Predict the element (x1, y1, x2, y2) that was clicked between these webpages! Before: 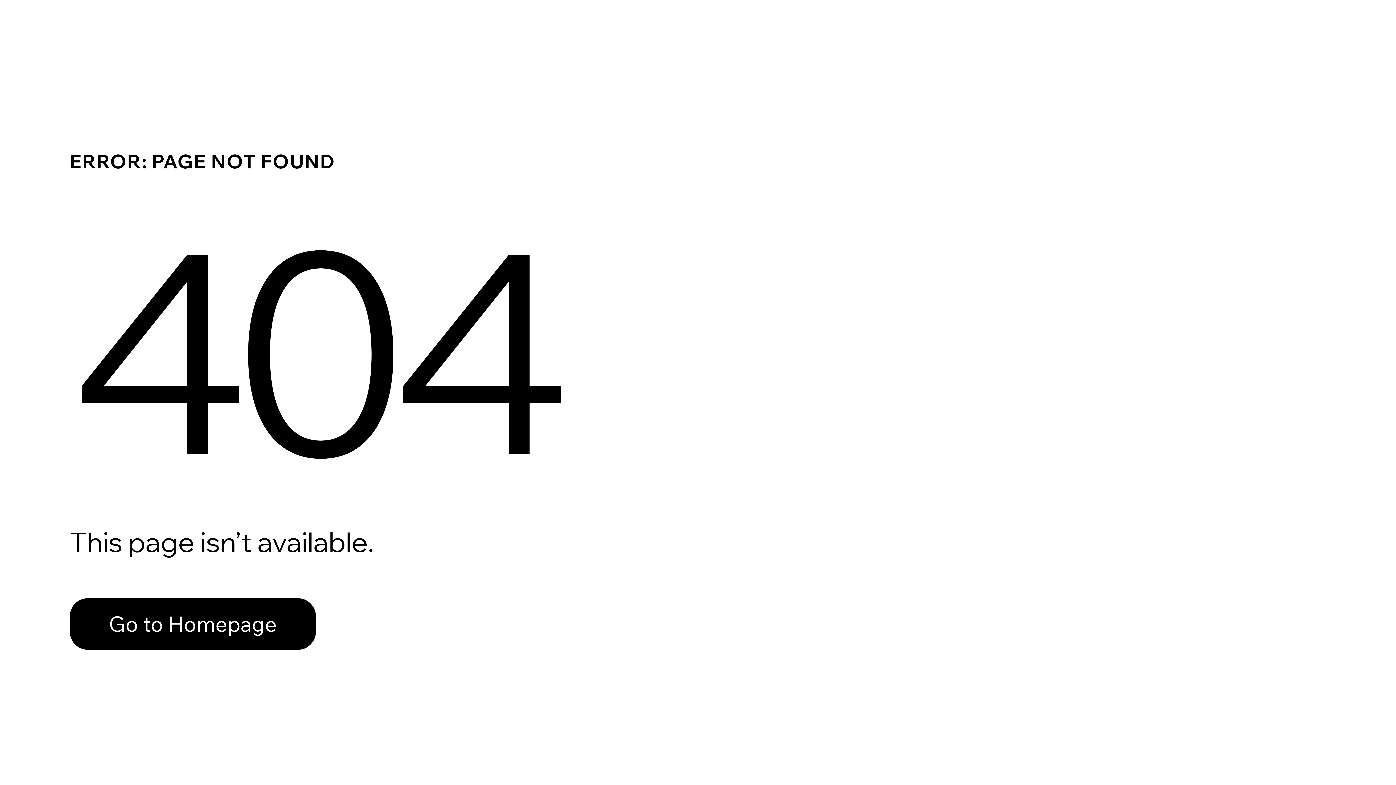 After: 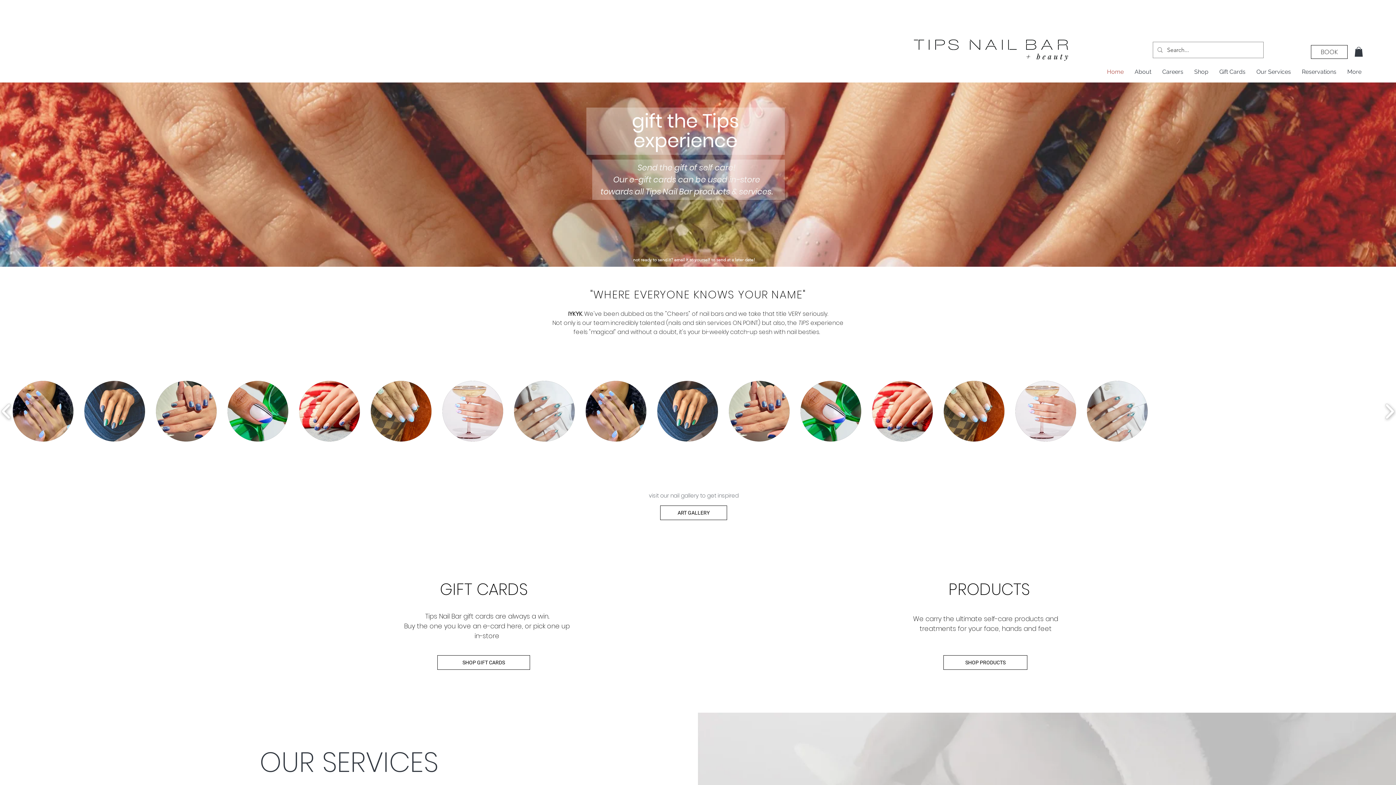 Action: bbox: (69, 582, 768, 659) label: Go to Homepage